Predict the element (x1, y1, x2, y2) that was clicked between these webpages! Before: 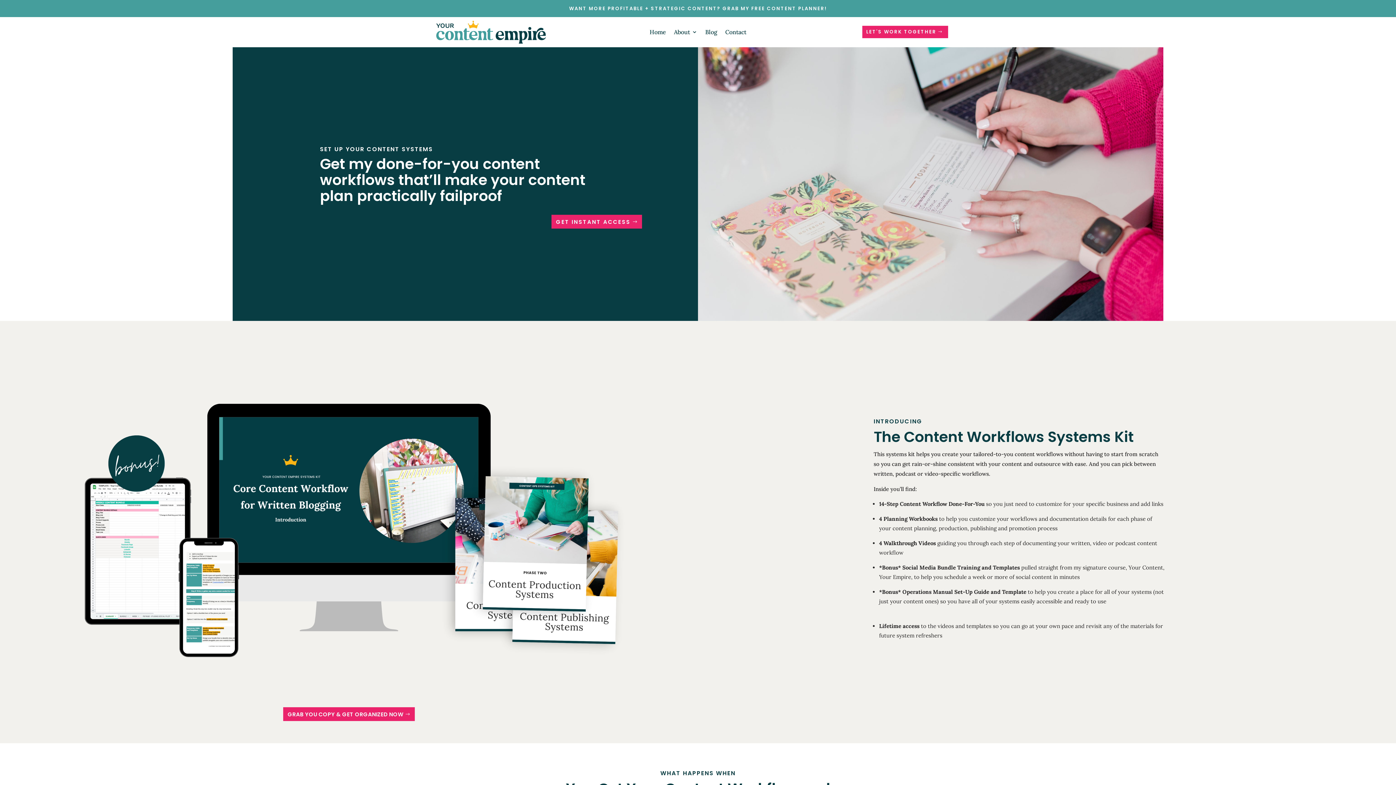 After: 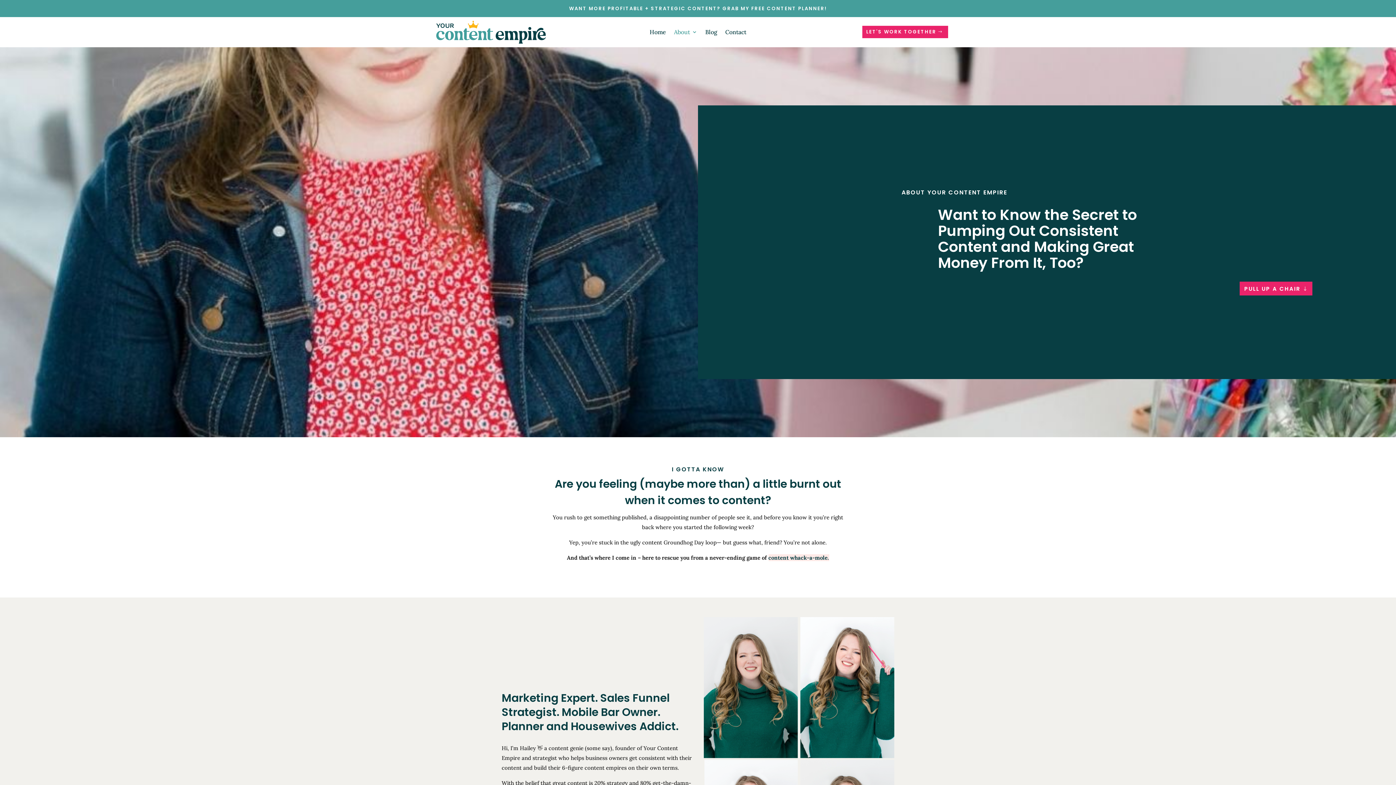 Action: bbox: (674, 29, 697, 37) label: About